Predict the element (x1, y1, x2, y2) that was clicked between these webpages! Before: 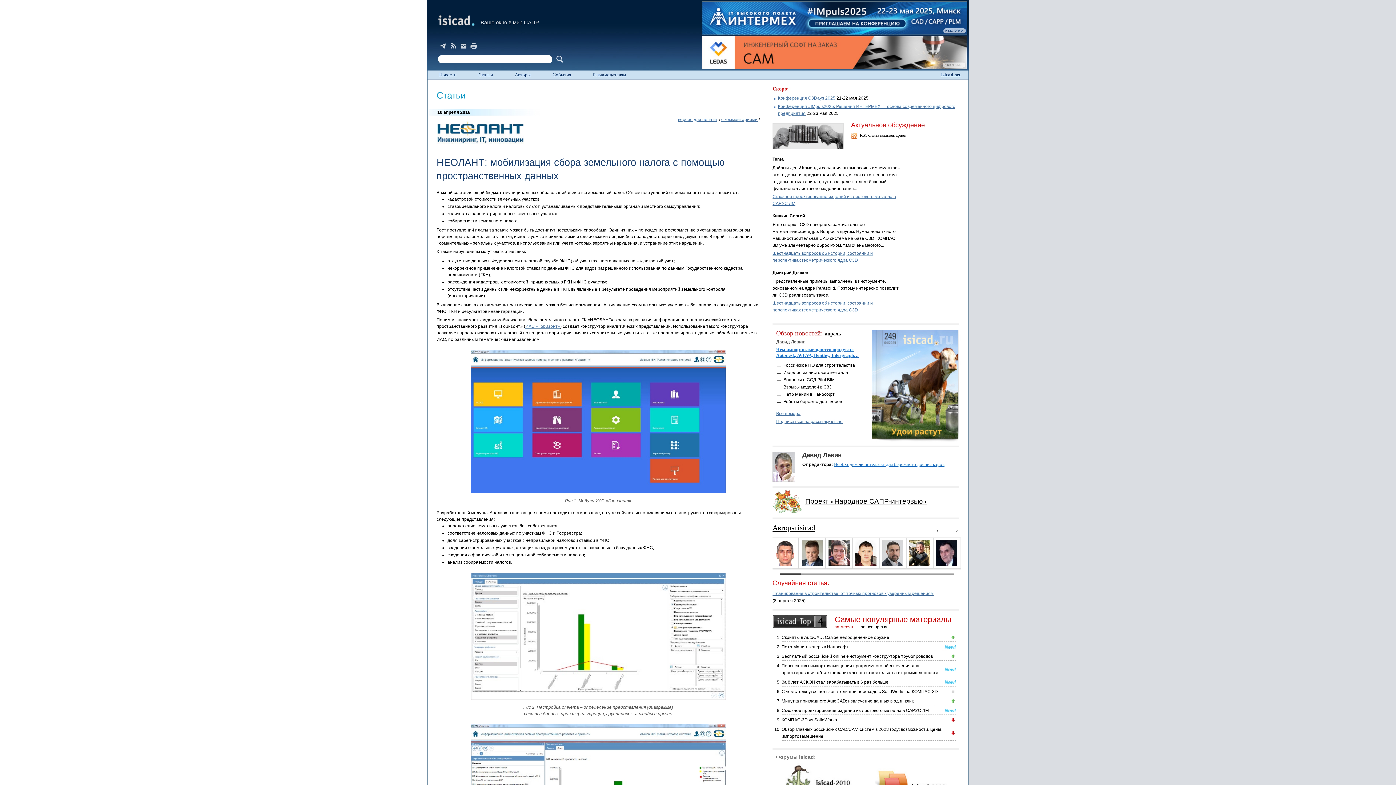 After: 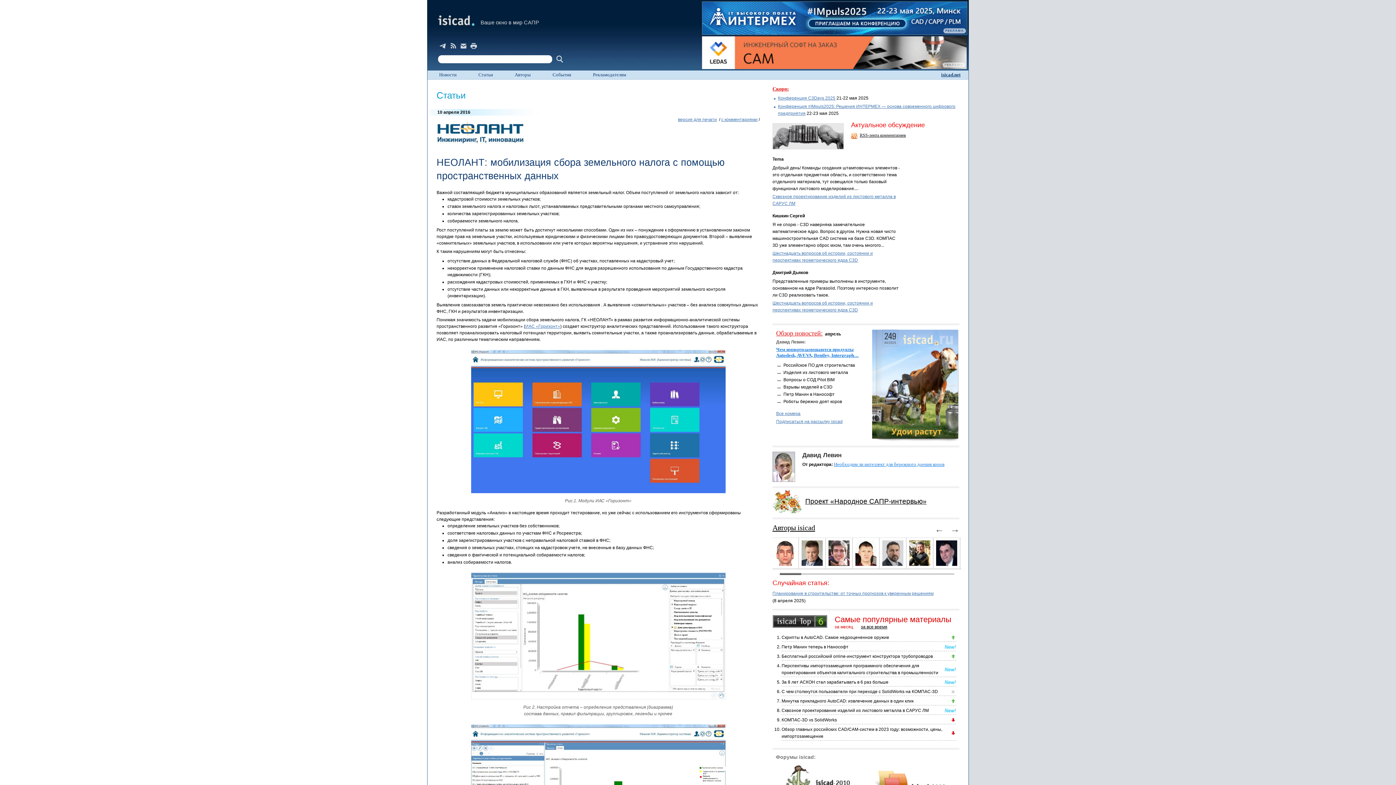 Action: bbox: (933, 540, 960, 566)